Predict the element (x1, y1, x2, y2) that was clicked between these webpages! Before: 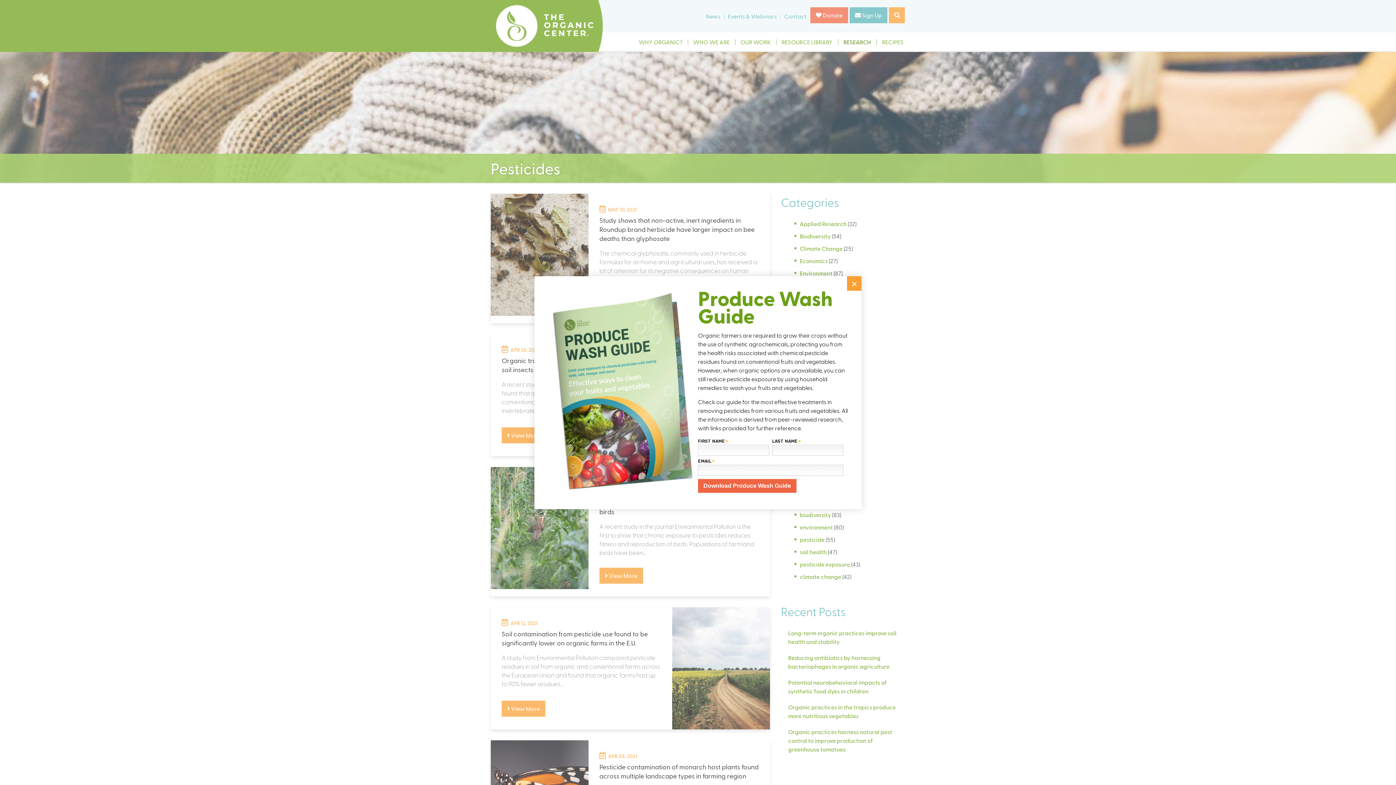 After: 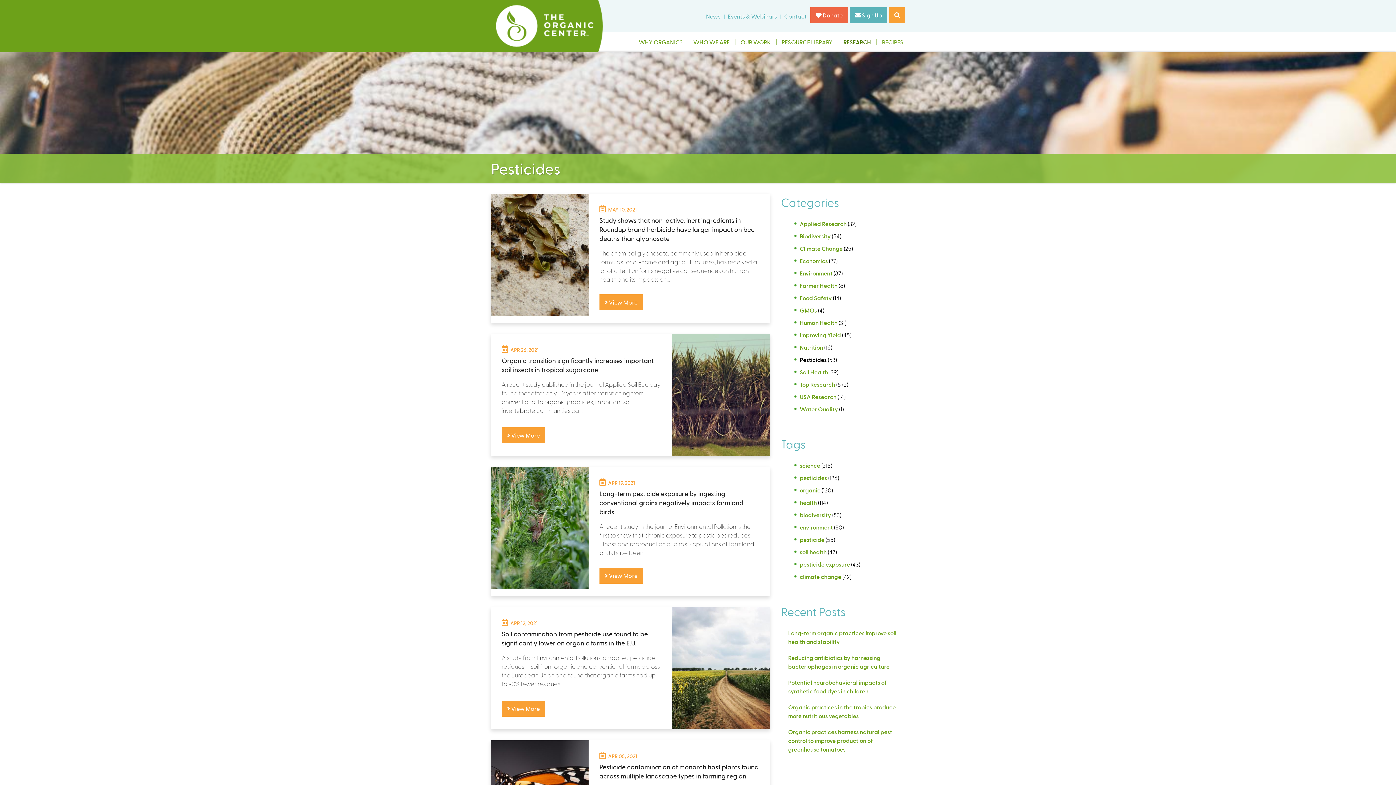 Action: label: × bbox: (847, 276, 861, 290)